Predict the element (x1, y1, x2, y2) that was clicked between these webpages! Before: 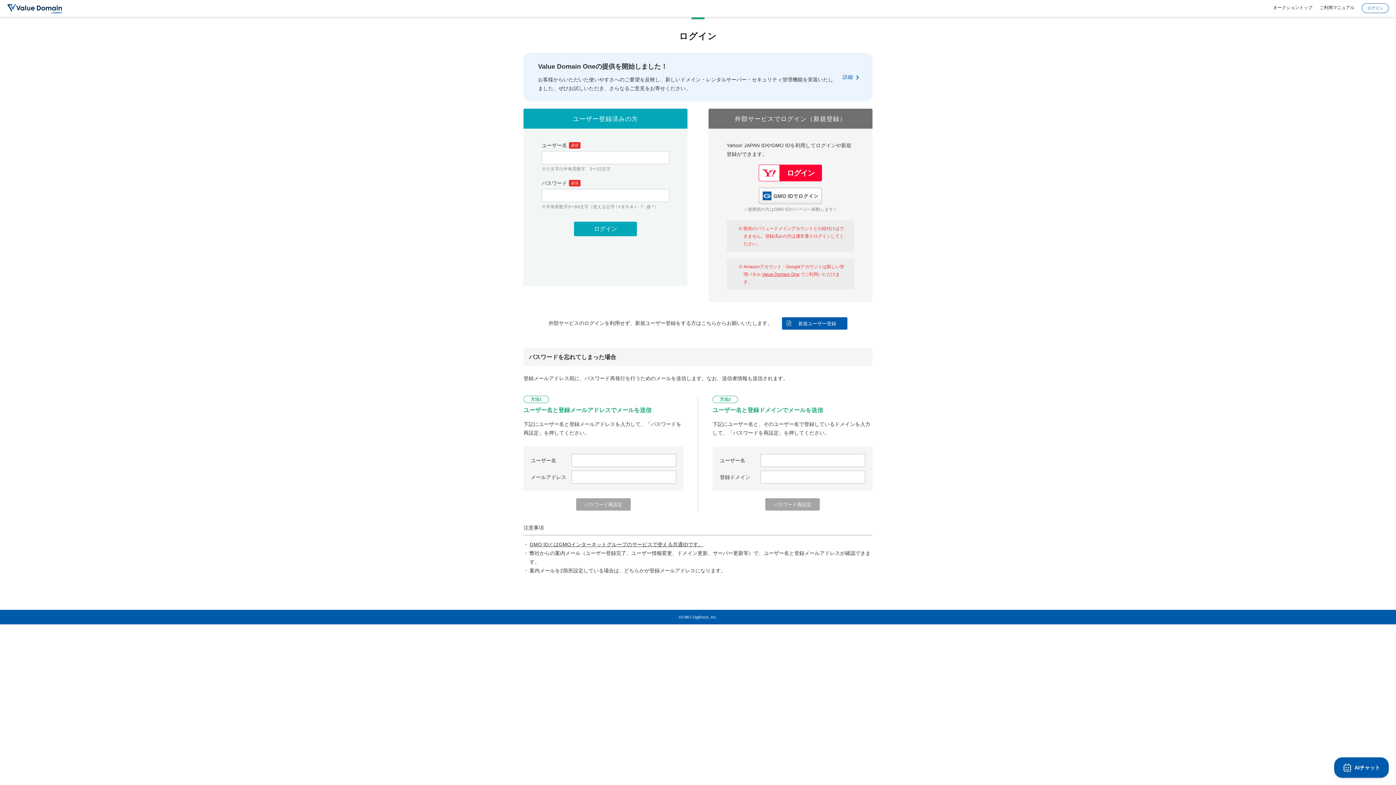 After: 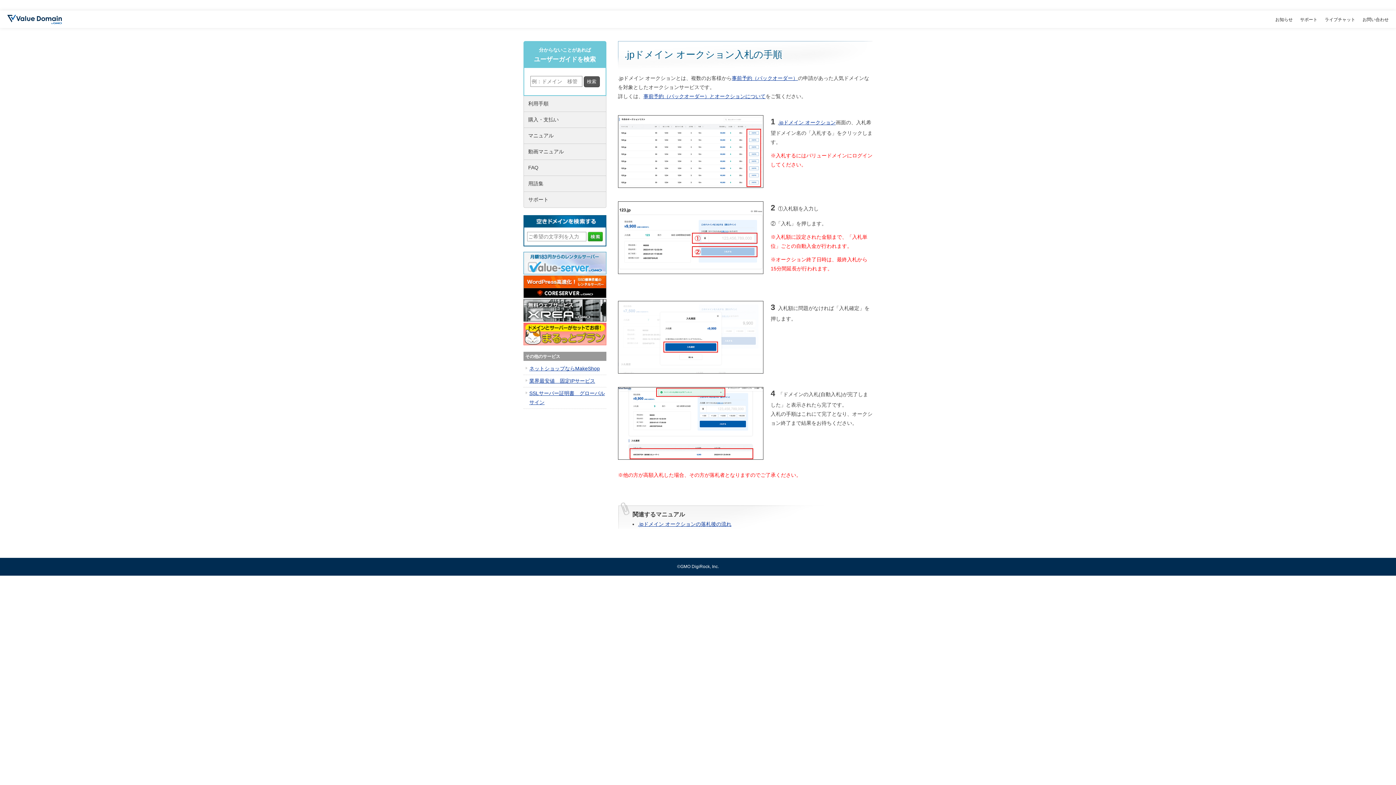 Action: bbox: (1320, 5, 1354, 10) label: ご利用マニュアル